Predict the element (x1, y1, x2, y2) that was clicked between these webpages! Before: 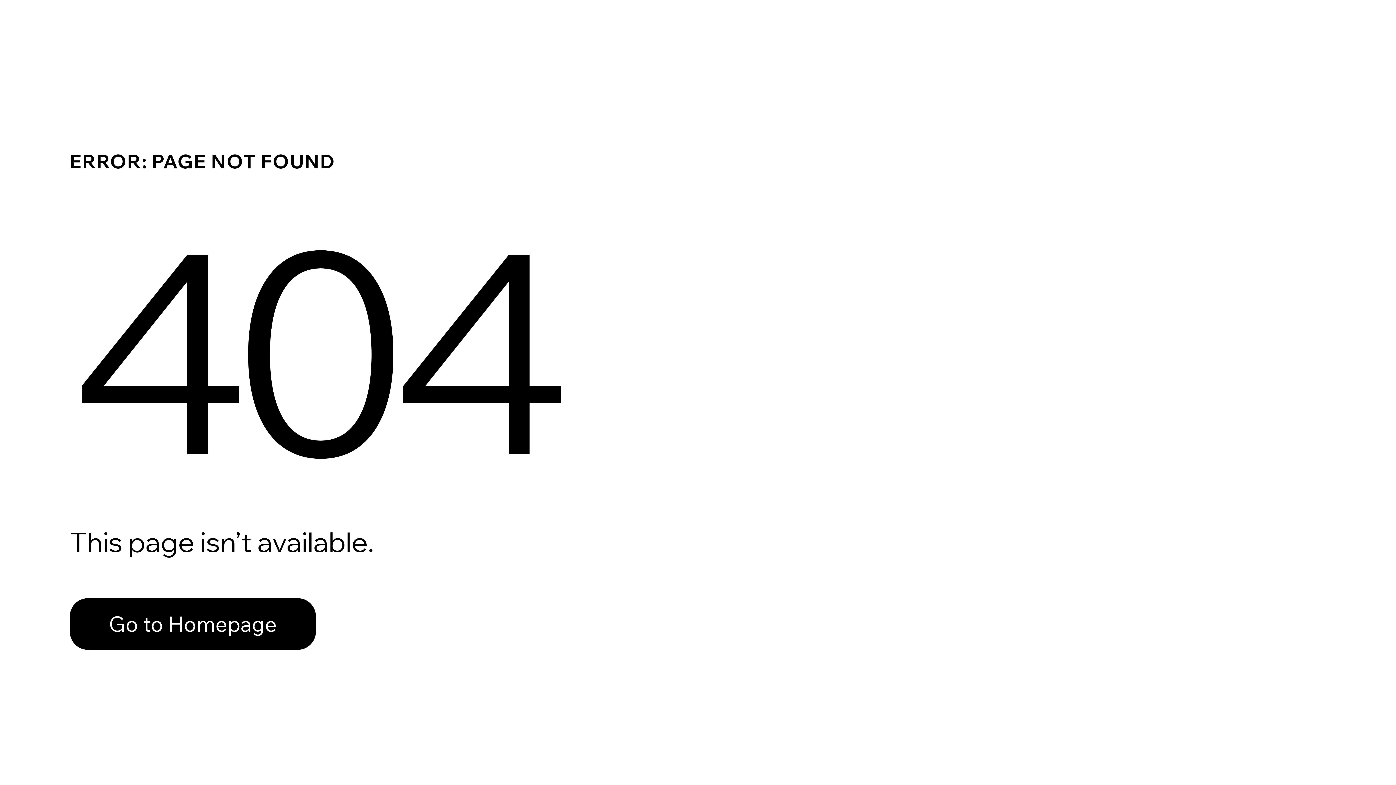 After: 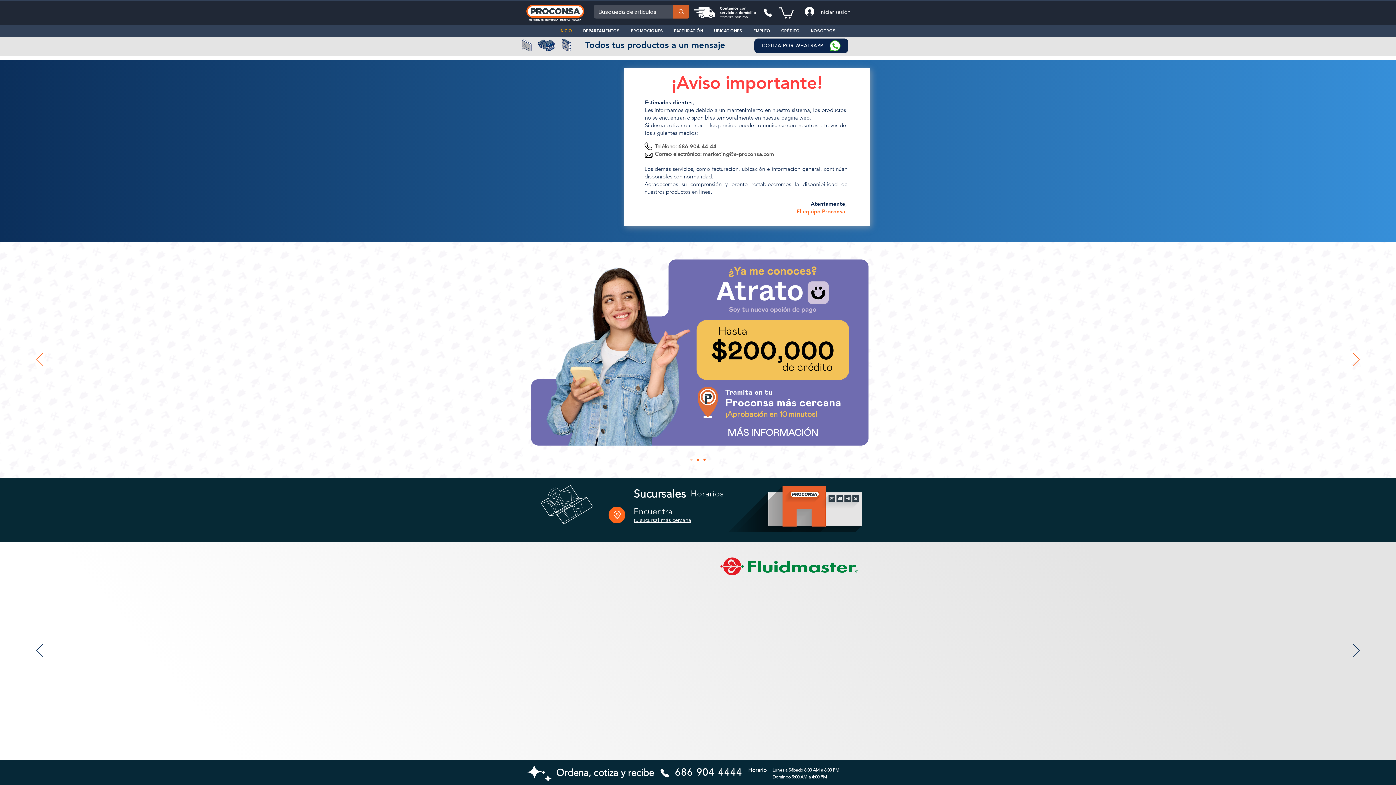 Action: bbox: (69, 598, 316, 650) label: Go to Homepage